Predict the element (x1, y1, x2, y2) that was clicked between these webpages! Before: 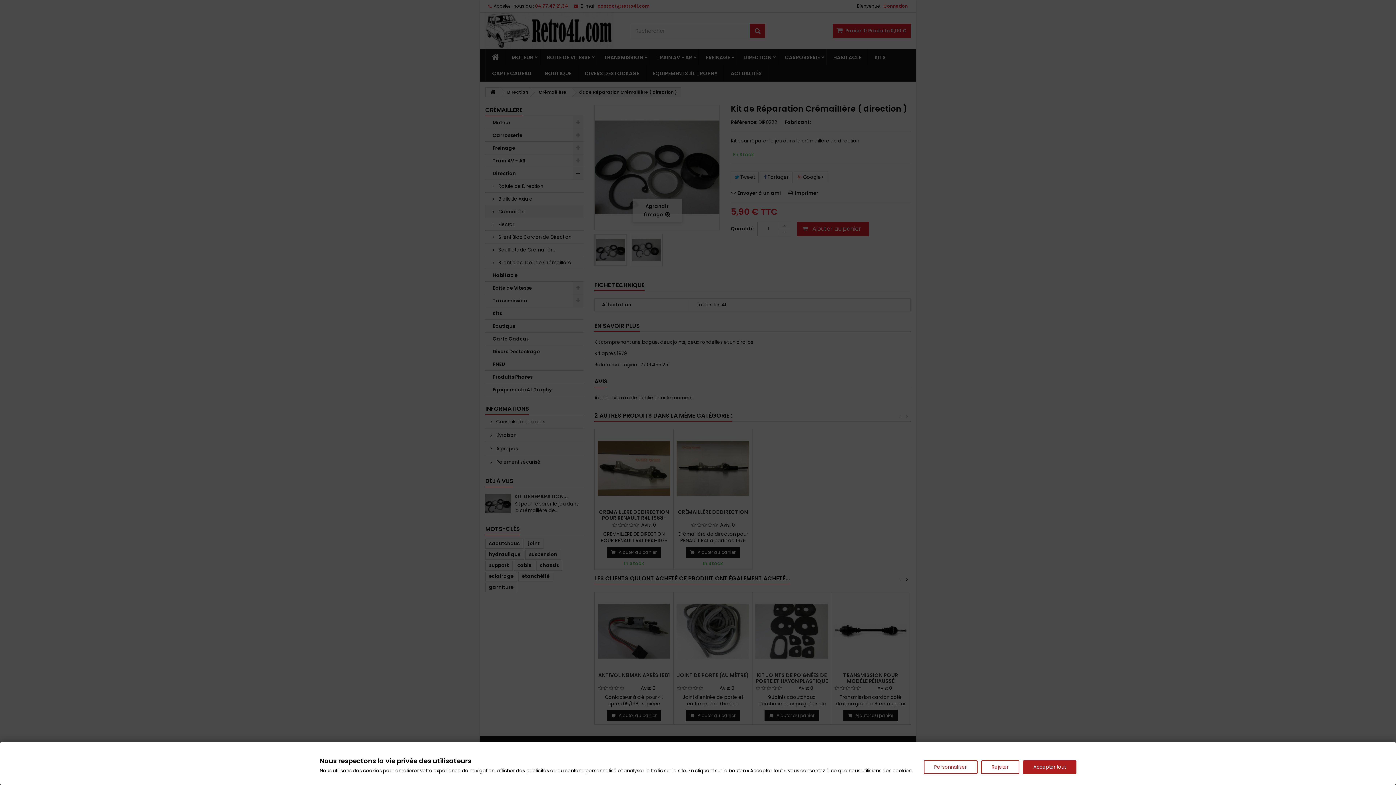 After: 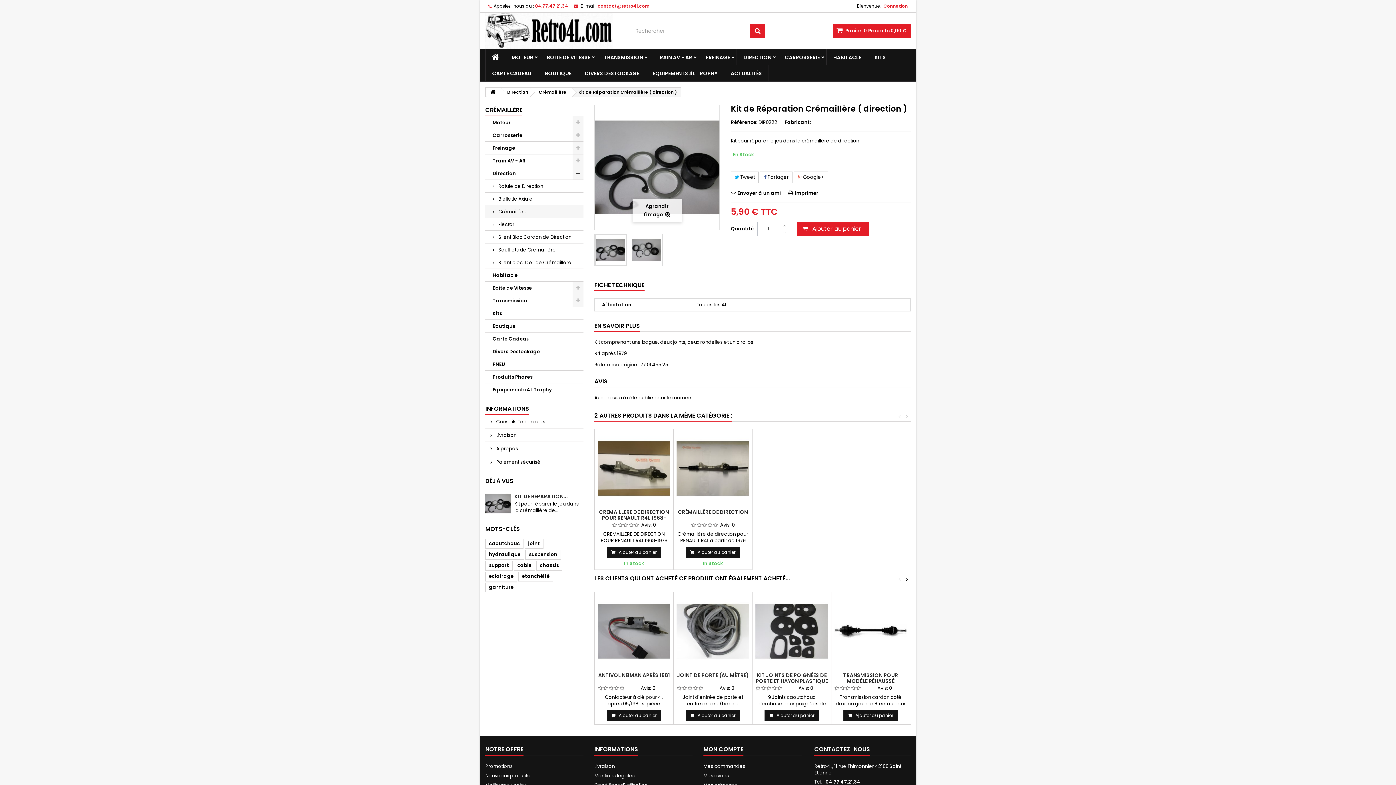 Action: bbox: (981, 760, 1019, 774) label: Rejeter